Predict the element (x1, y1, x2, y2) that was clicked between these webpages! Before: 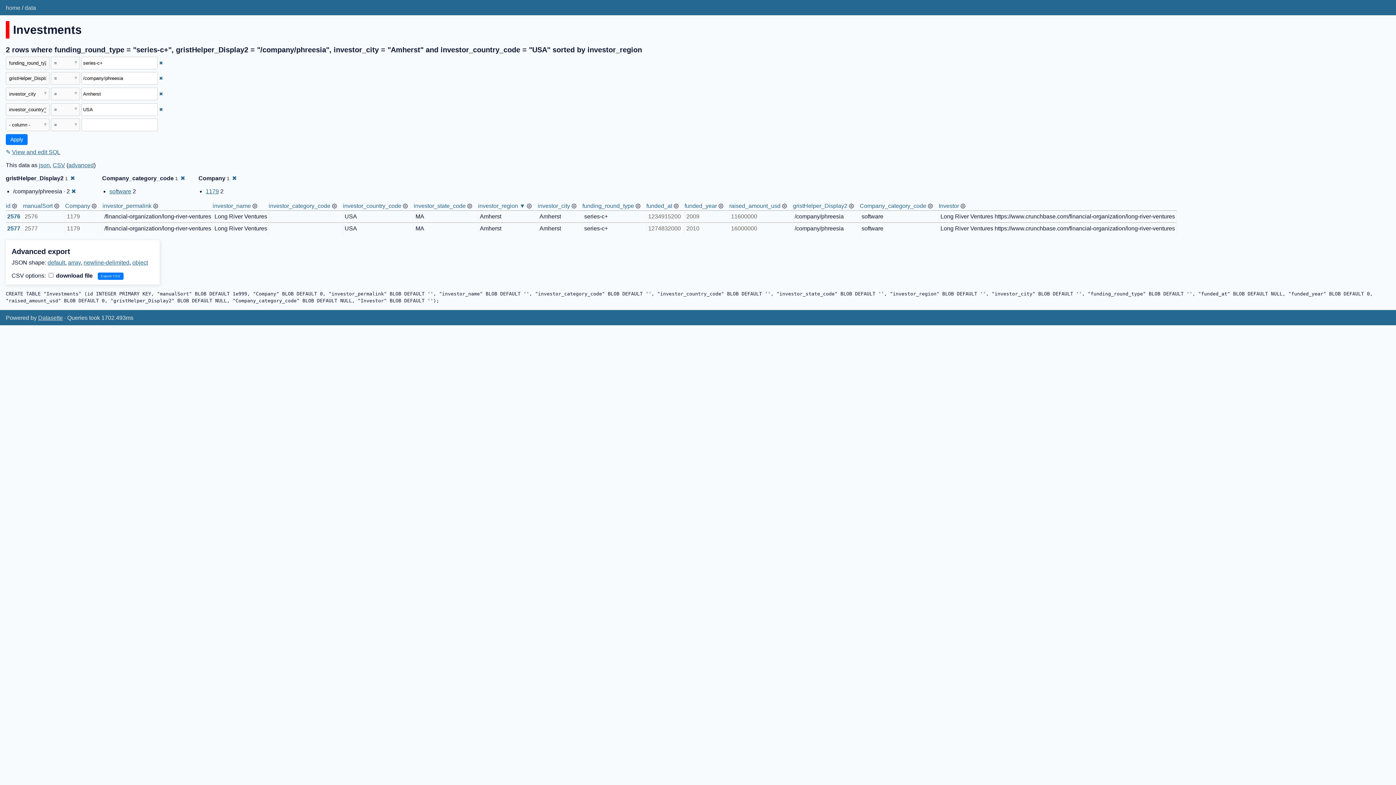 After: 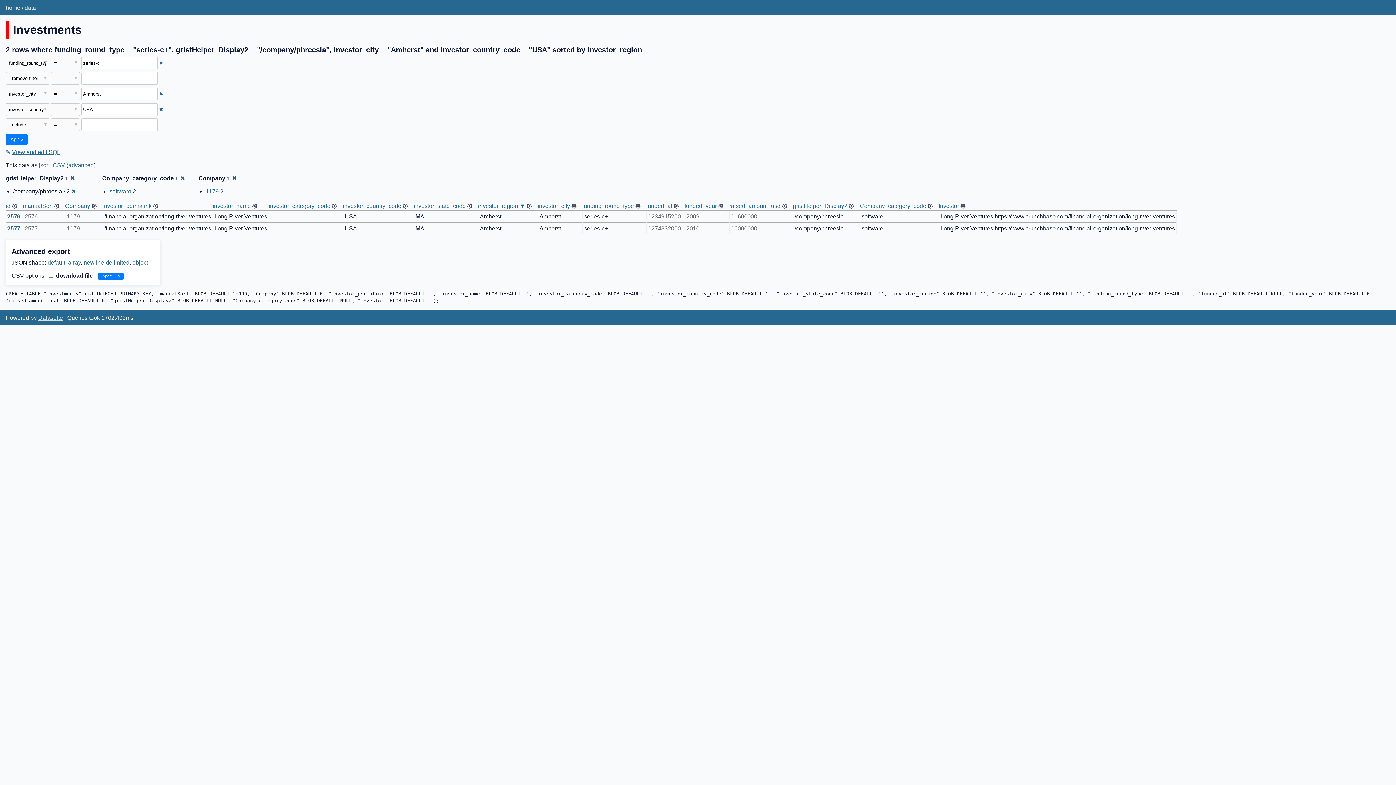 Action: bbox: (159, 75, 163, 81) label: Remove this filter